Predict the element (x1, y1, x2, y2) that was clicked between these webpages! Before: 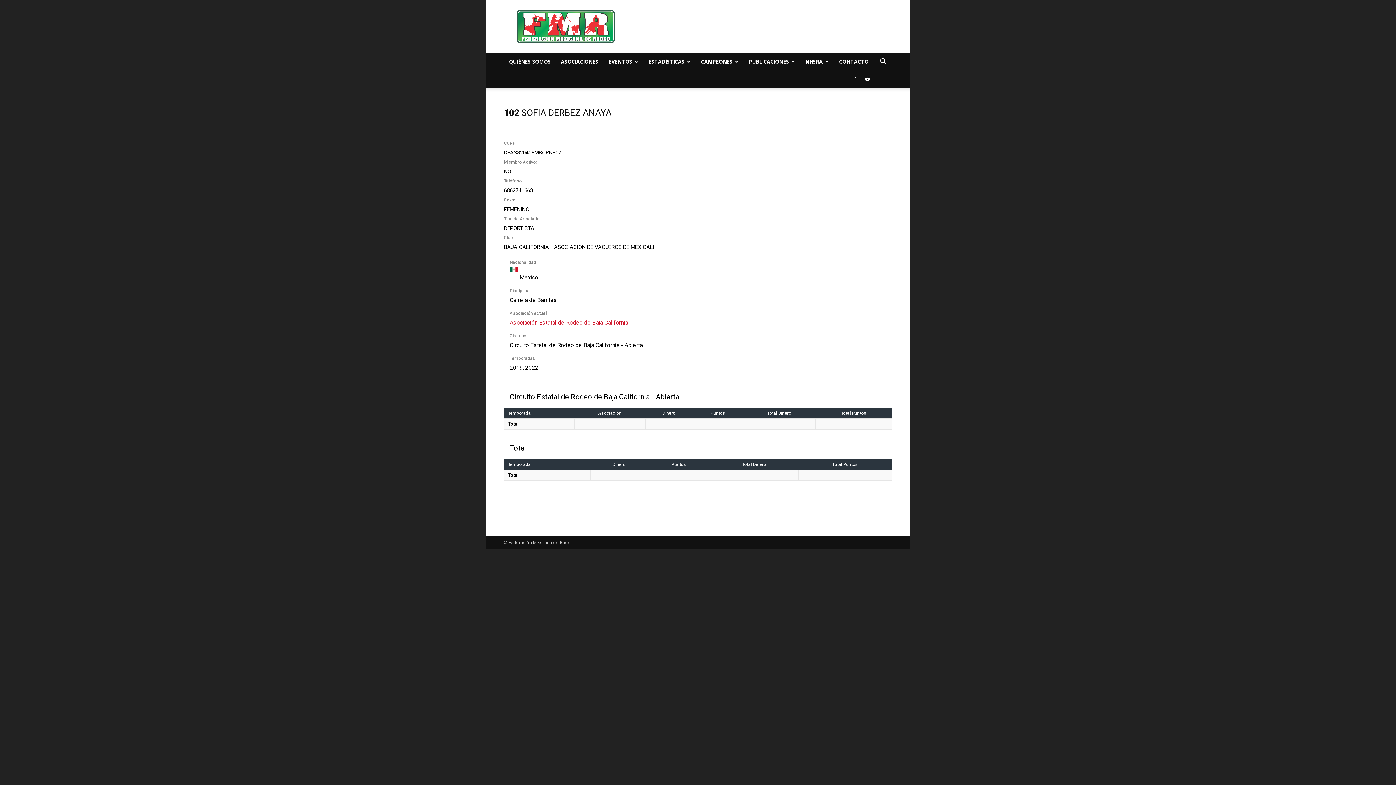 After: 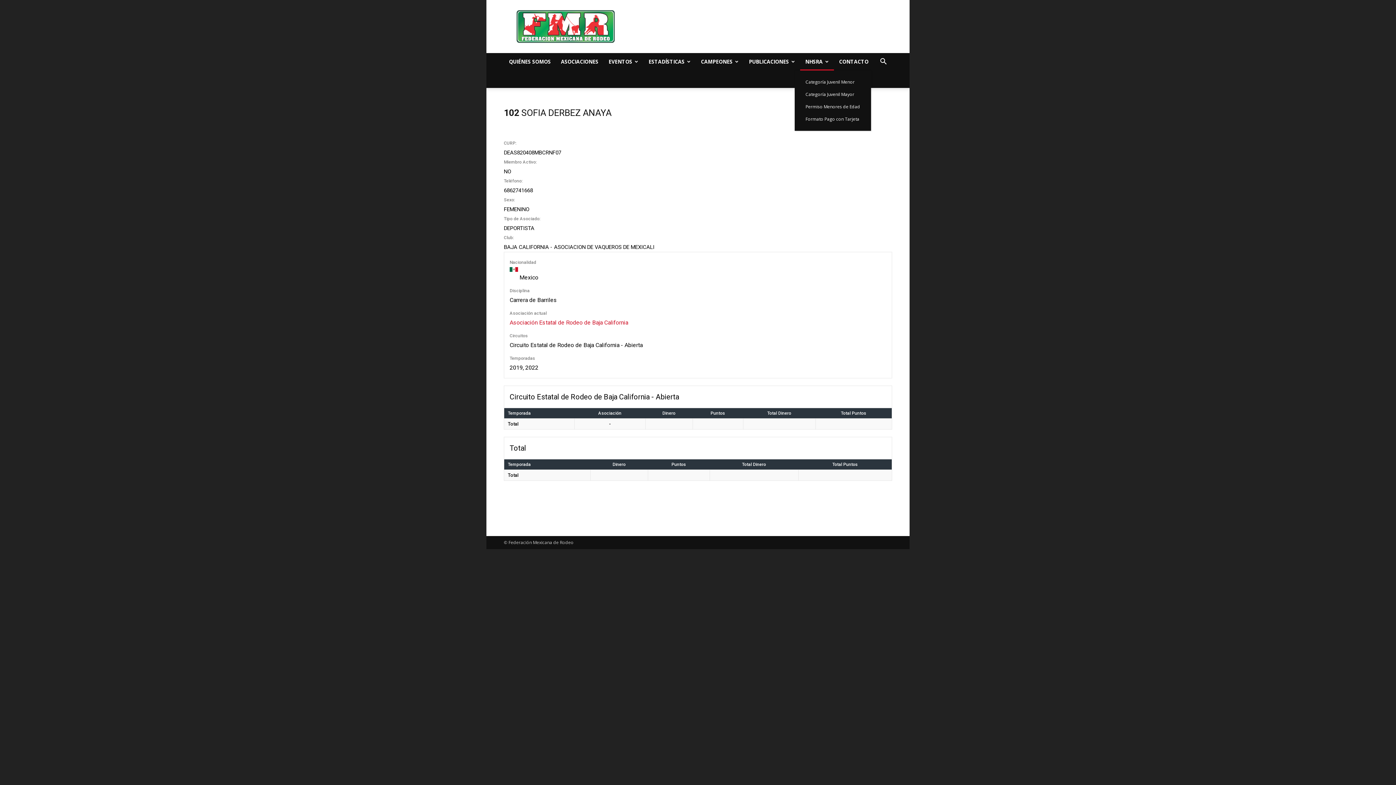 Action: label: NHSRA bbox: (800, 53, 834, 70)